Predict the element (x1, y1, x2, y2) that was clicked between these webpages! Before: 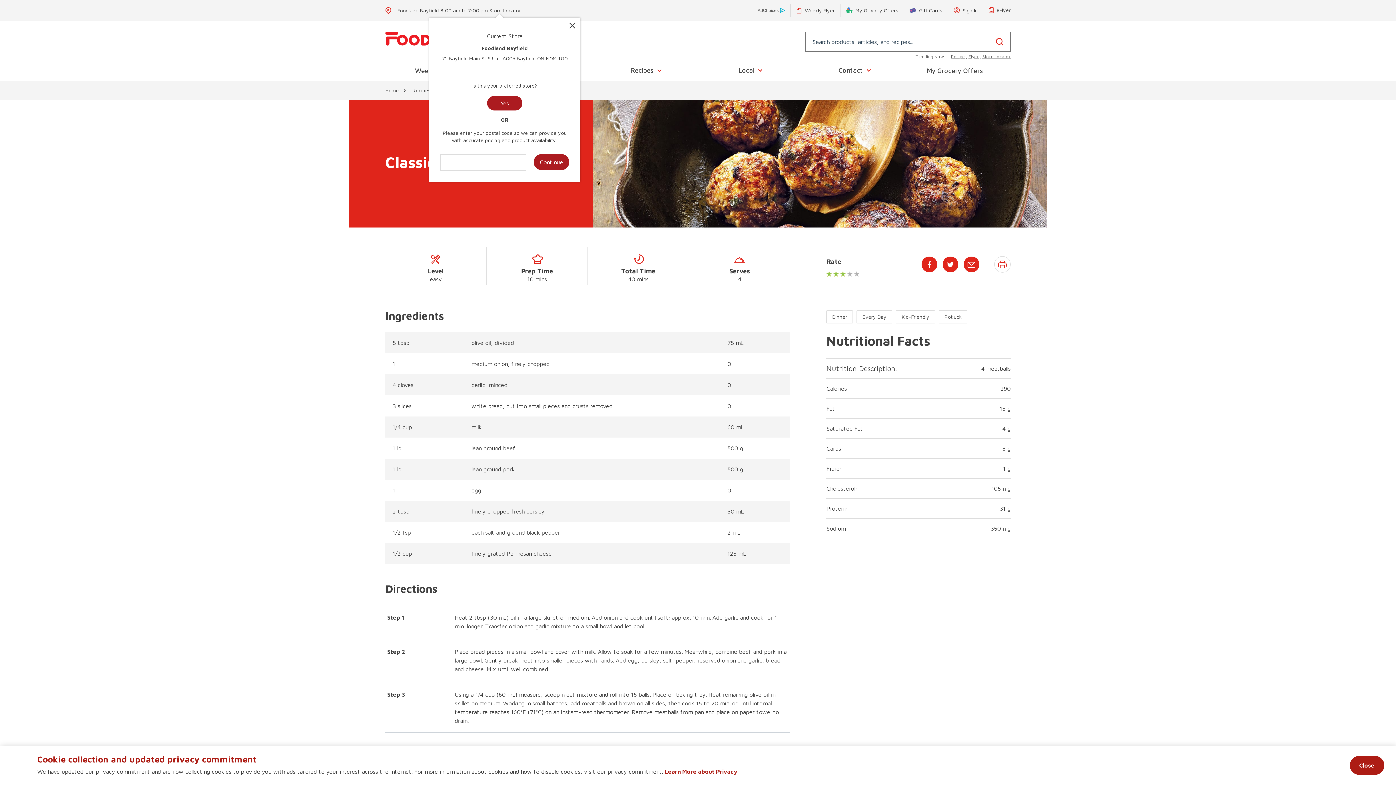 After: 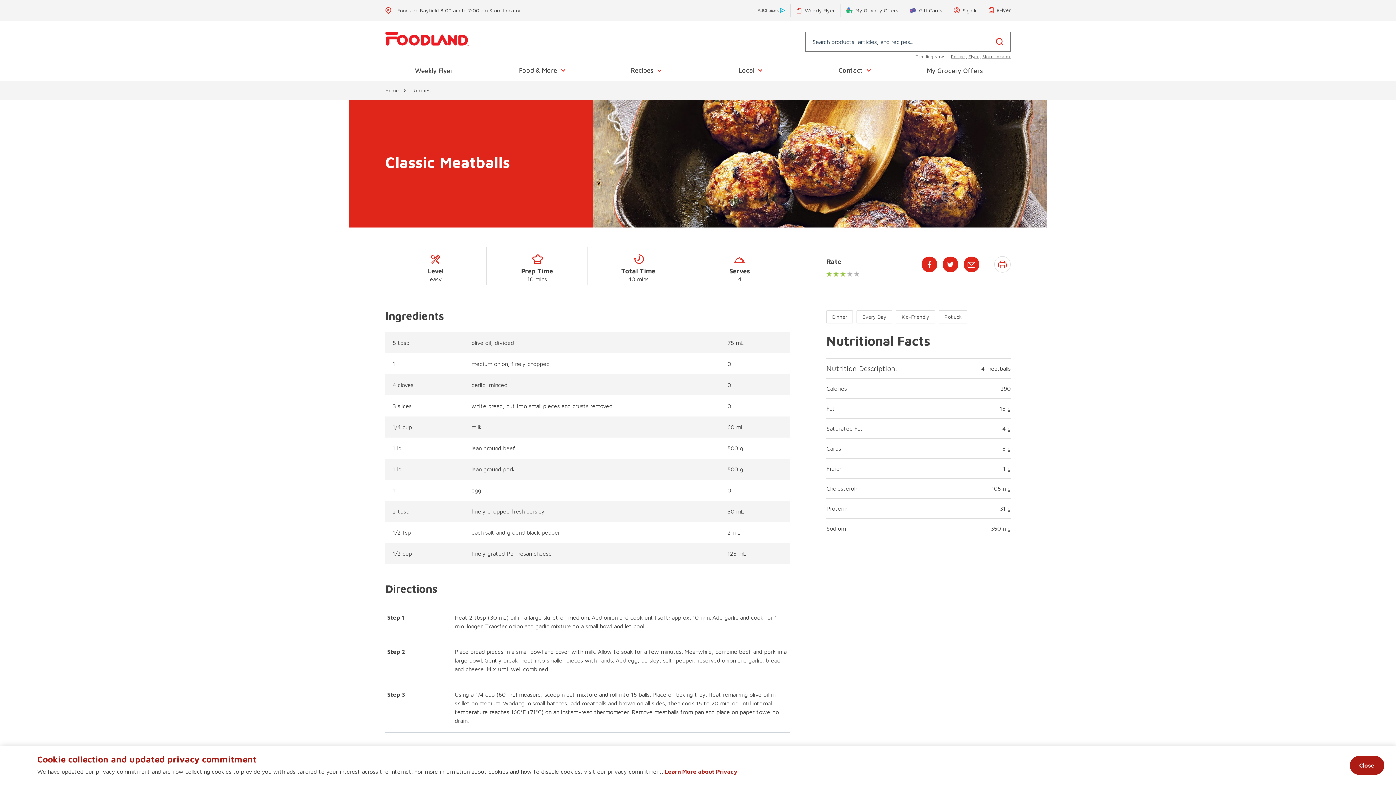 Action: bbox: (568, 20, 576, 29) label: Close